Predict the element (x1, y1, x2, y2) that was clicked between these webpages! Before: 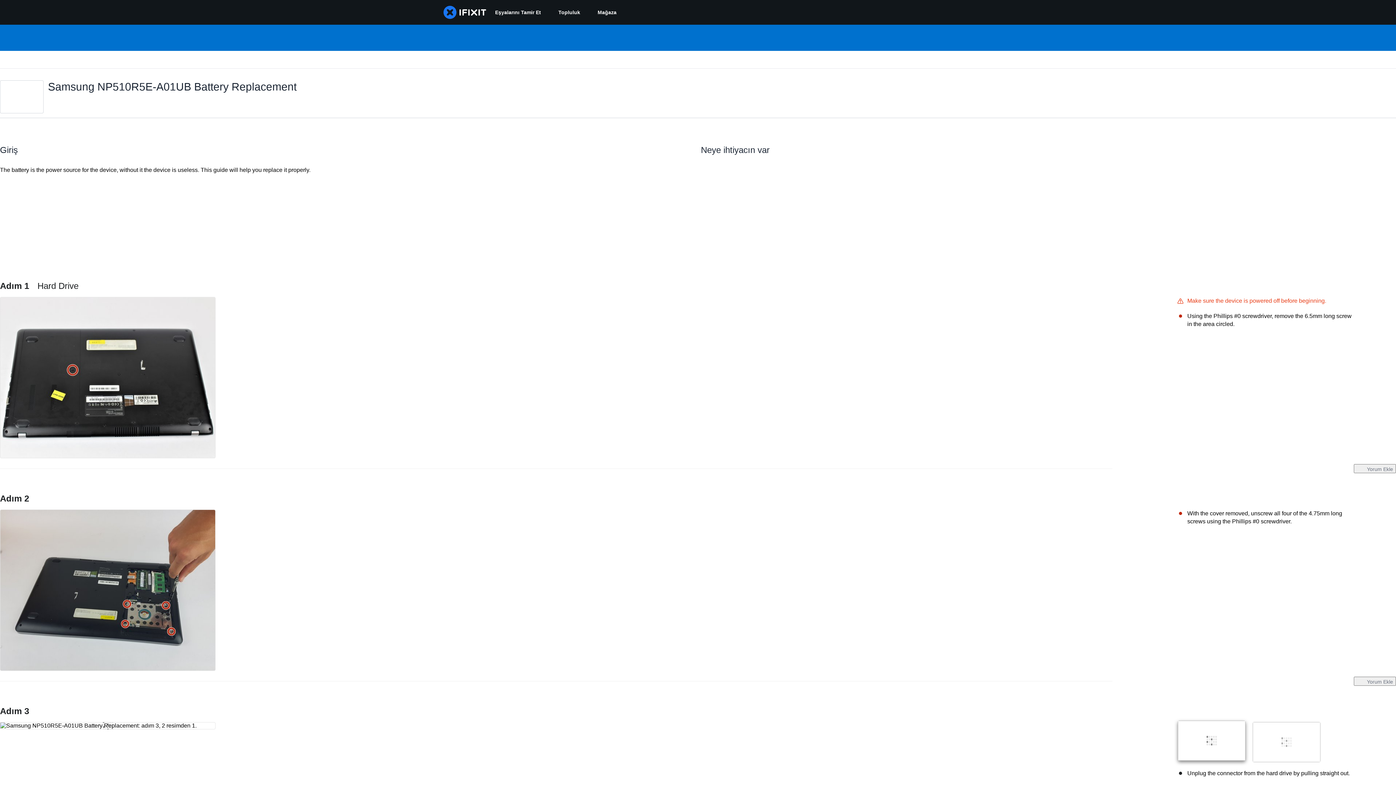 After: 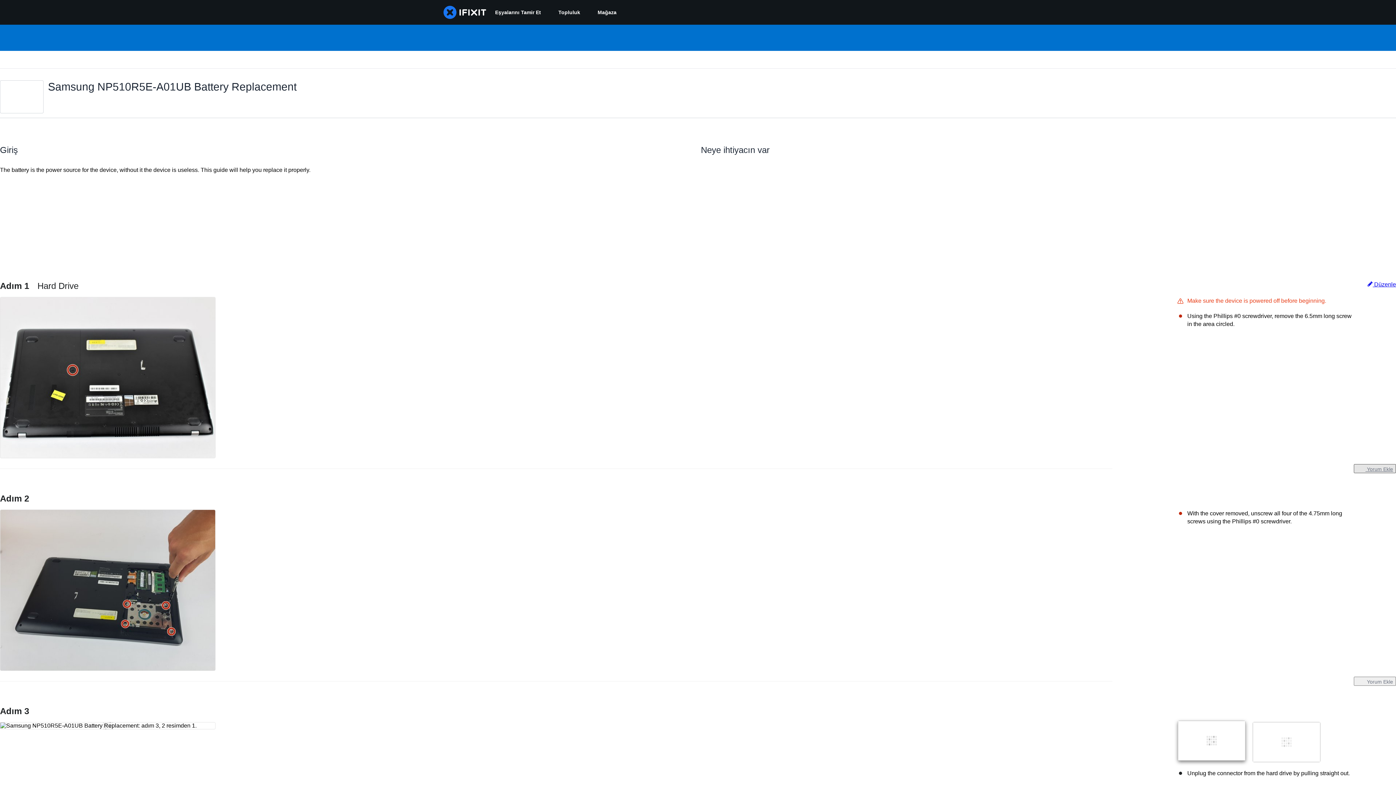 Action: bbox: (1354, 464, 1396, 473) label:  Yorum Ekle